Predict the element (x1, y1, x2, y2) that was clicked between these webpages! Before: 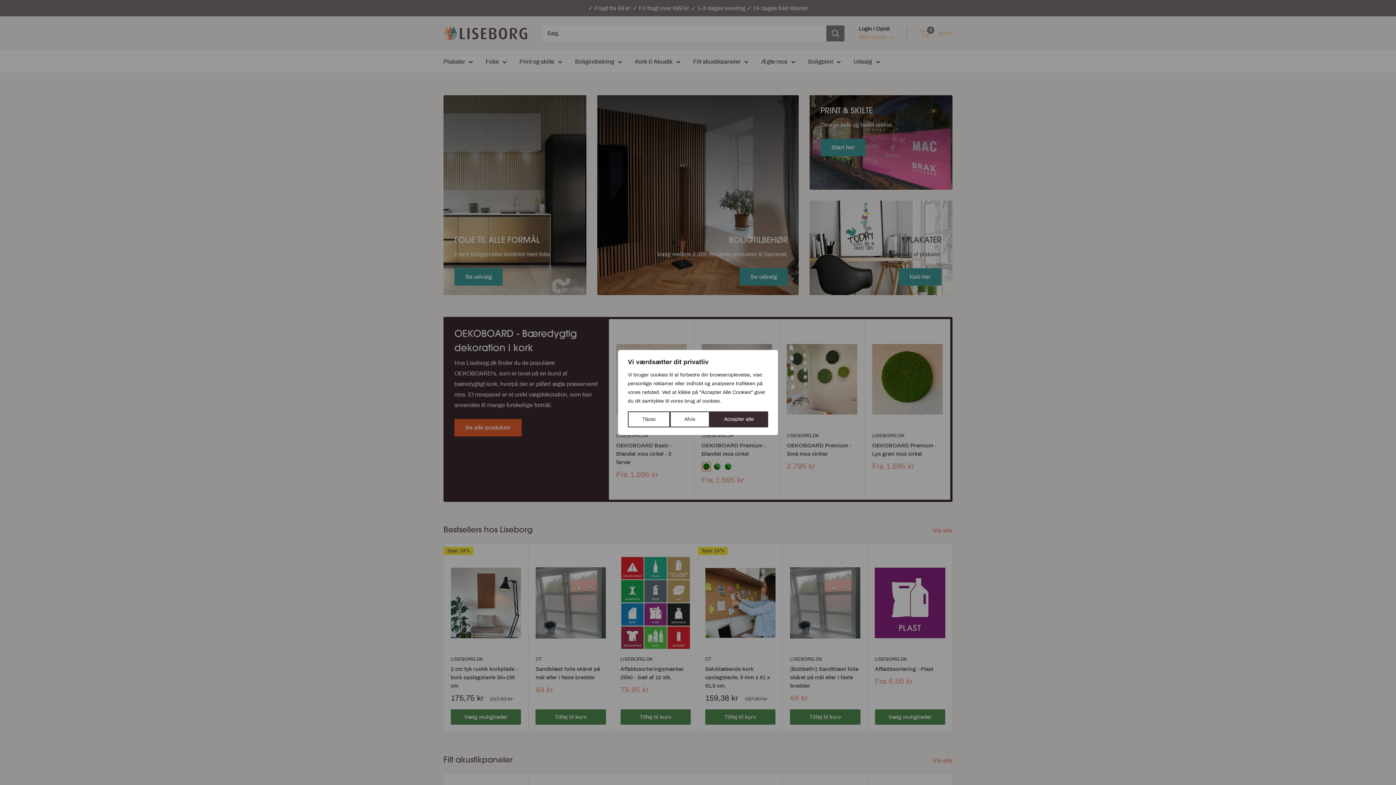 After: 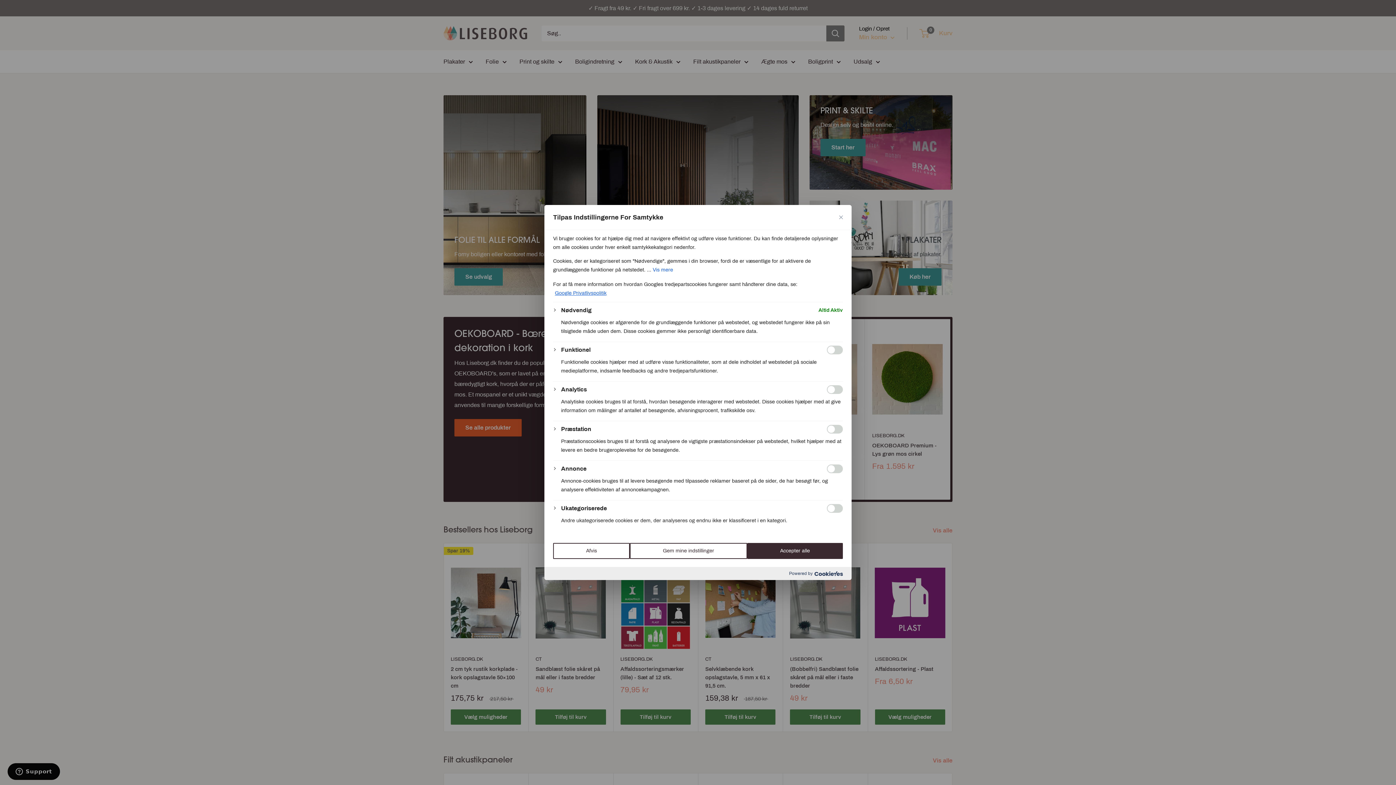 Action: bbox: (628, 411, 670, 427) label: Tilpas